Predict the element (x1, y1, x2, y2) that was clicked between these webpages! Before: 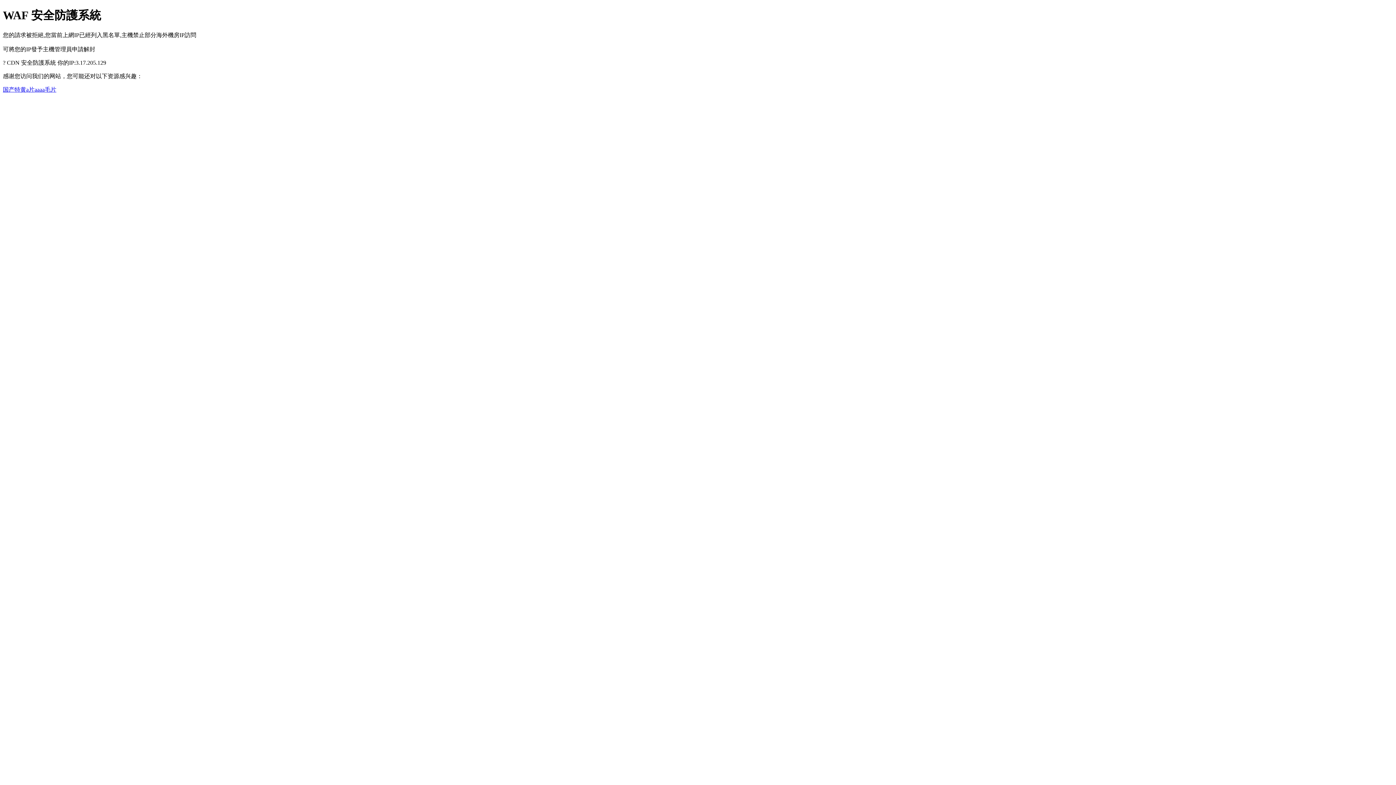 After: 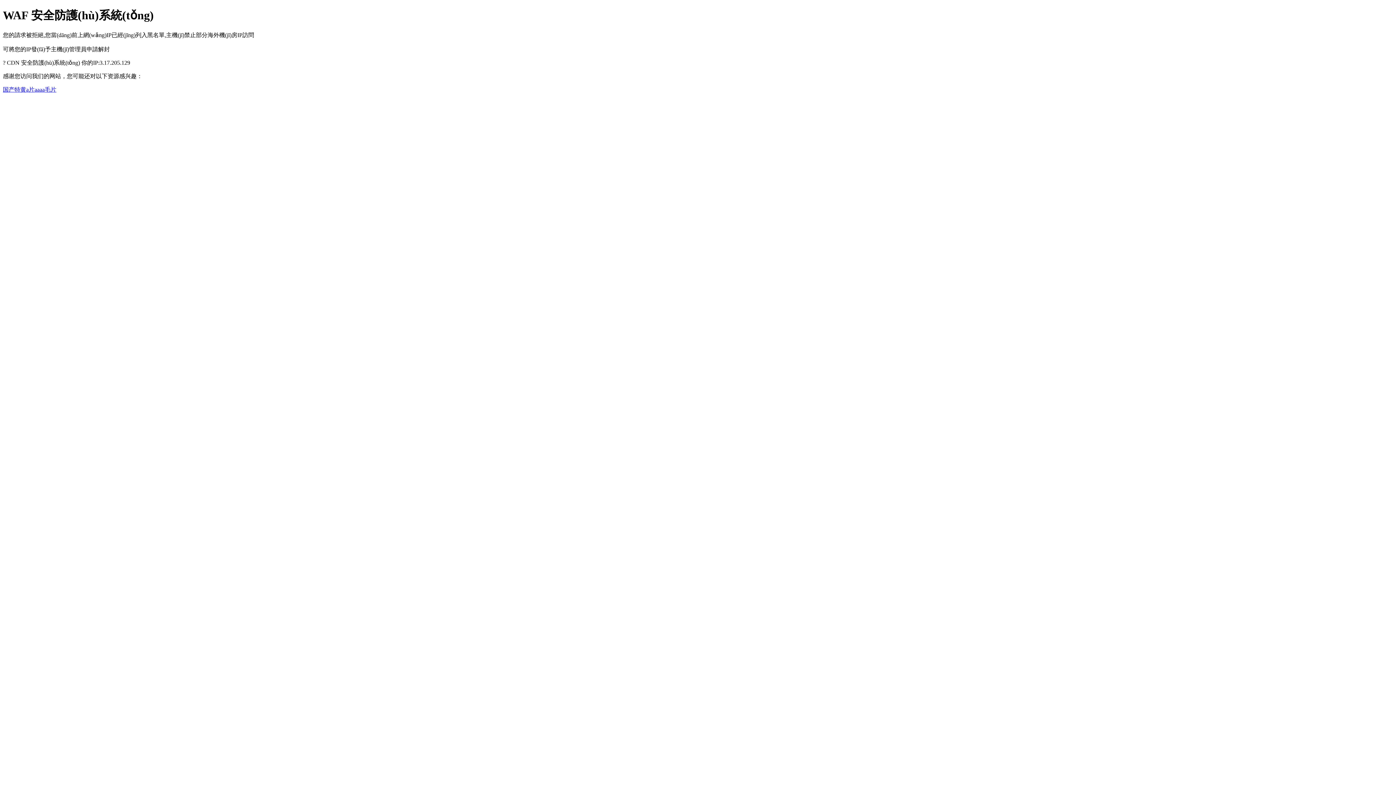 Action: label: 国产特黄a片aaaa毛片 bbox: (2, 86, 56, 92)